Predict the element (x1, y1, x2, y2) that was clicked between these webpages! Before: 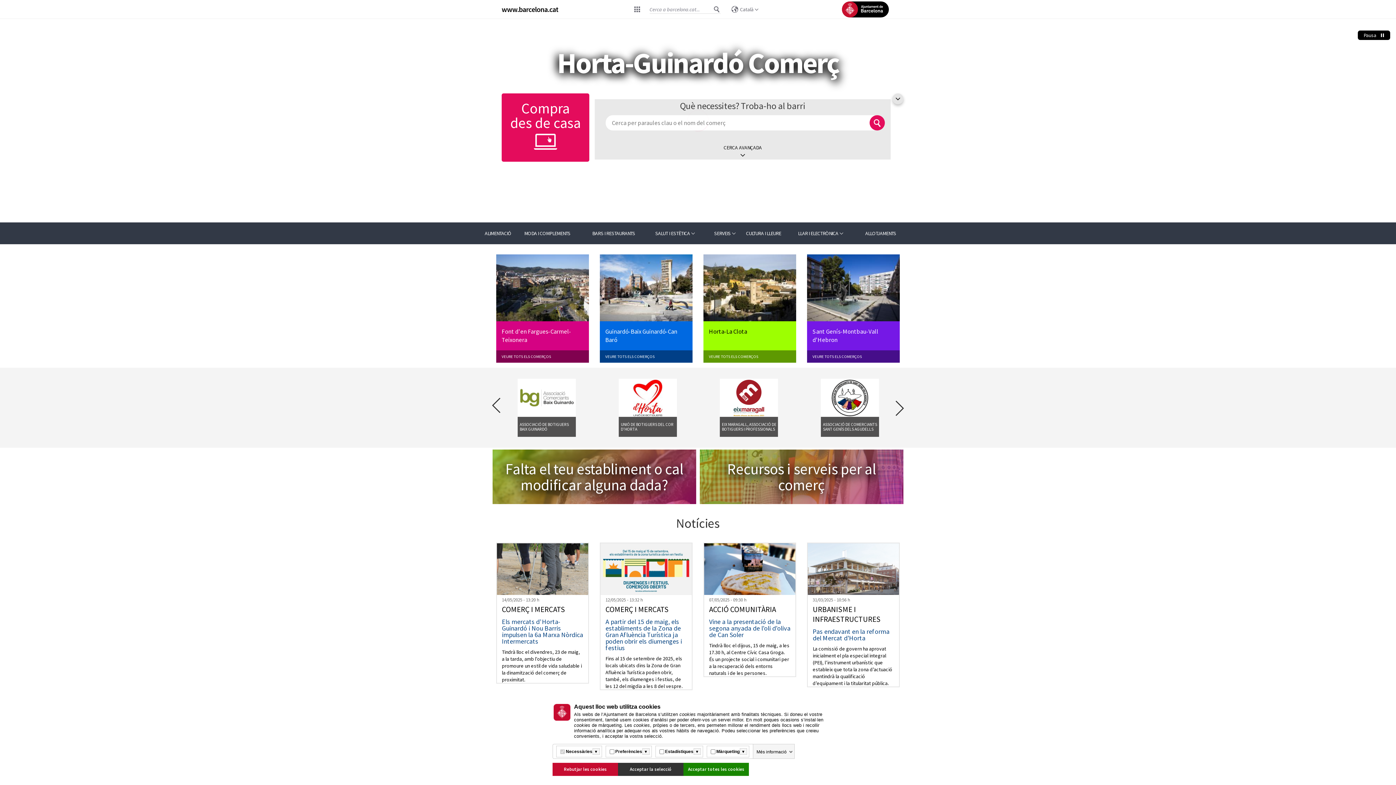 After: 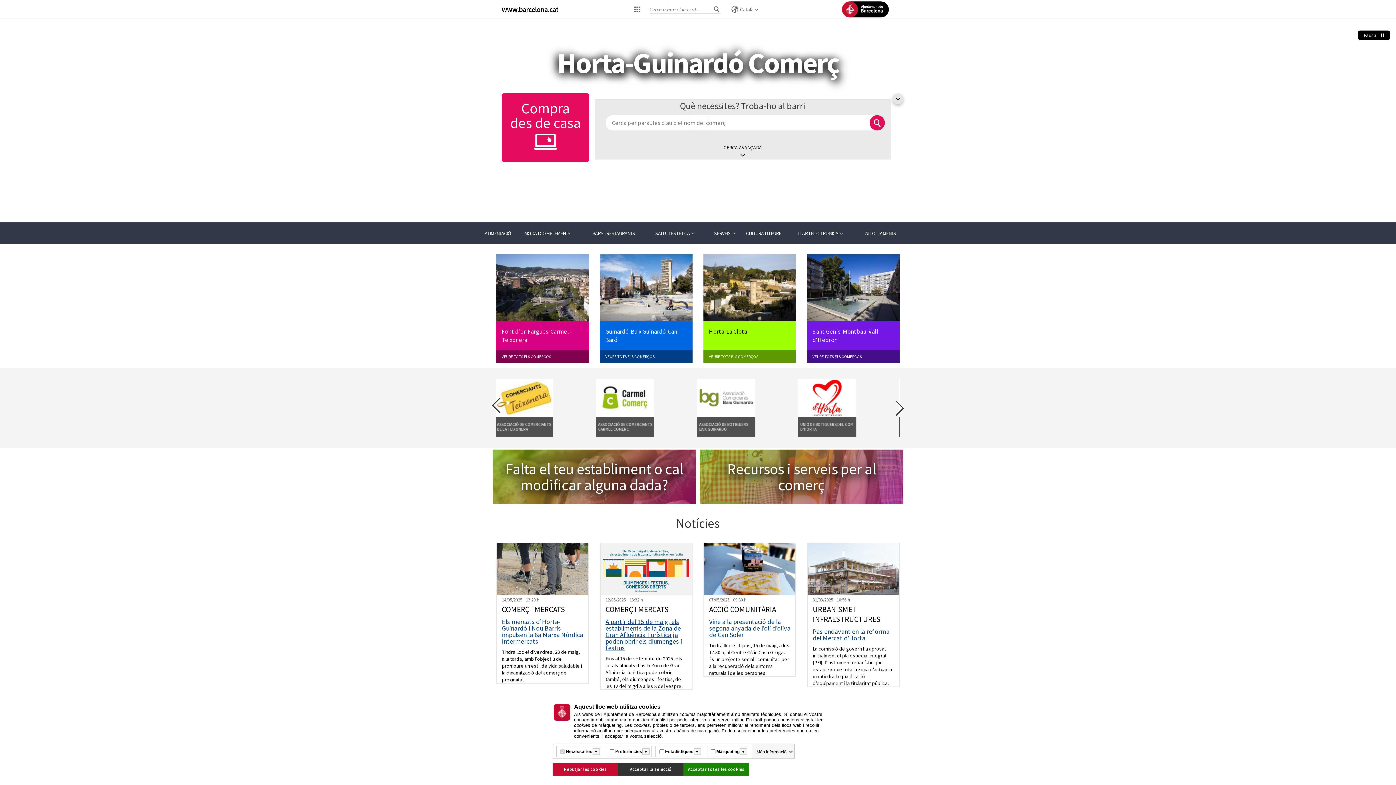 Action: bbox: (605, 618, 687, 651) label: A partir del 15 de maig, els establiments de la Zona de Gran Afluència Turística ja poden obrir els diumenges i festius